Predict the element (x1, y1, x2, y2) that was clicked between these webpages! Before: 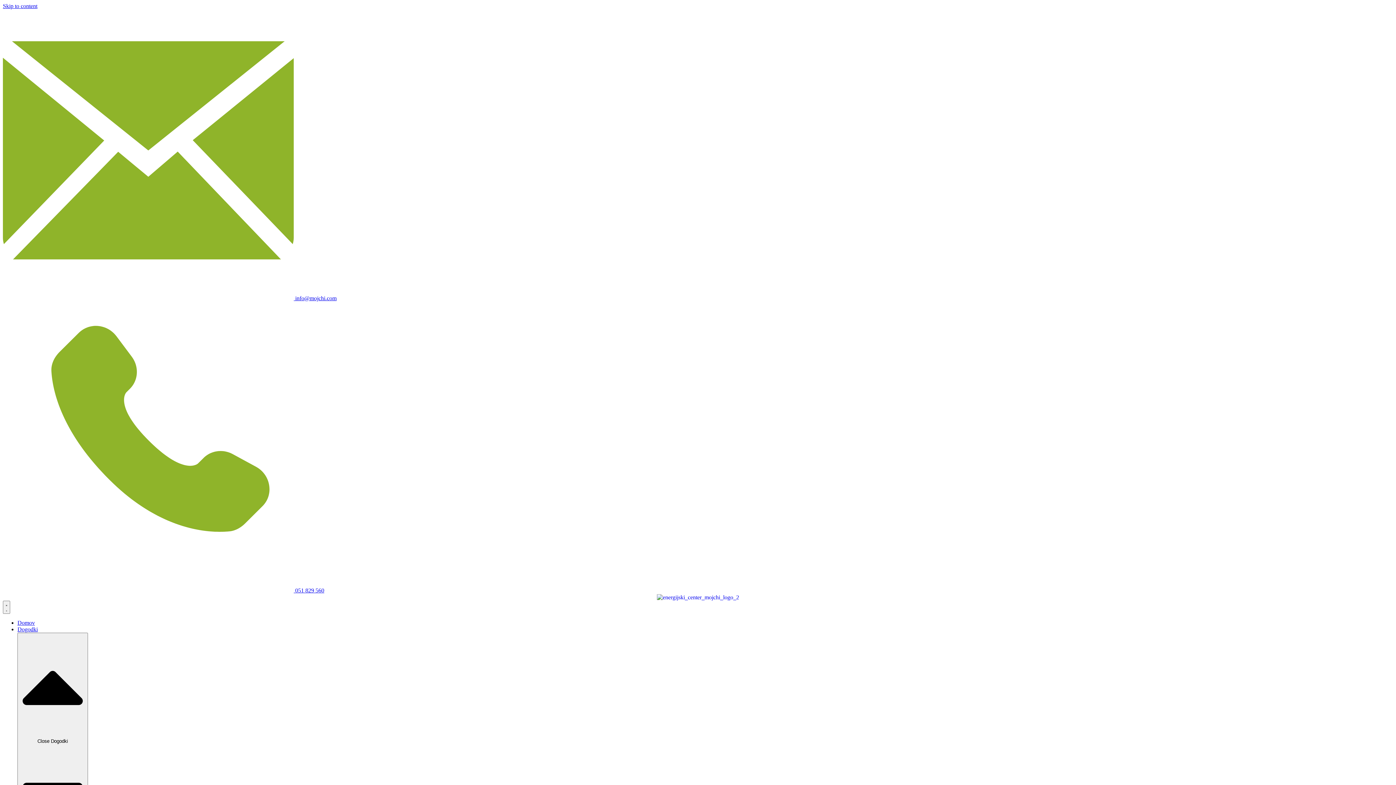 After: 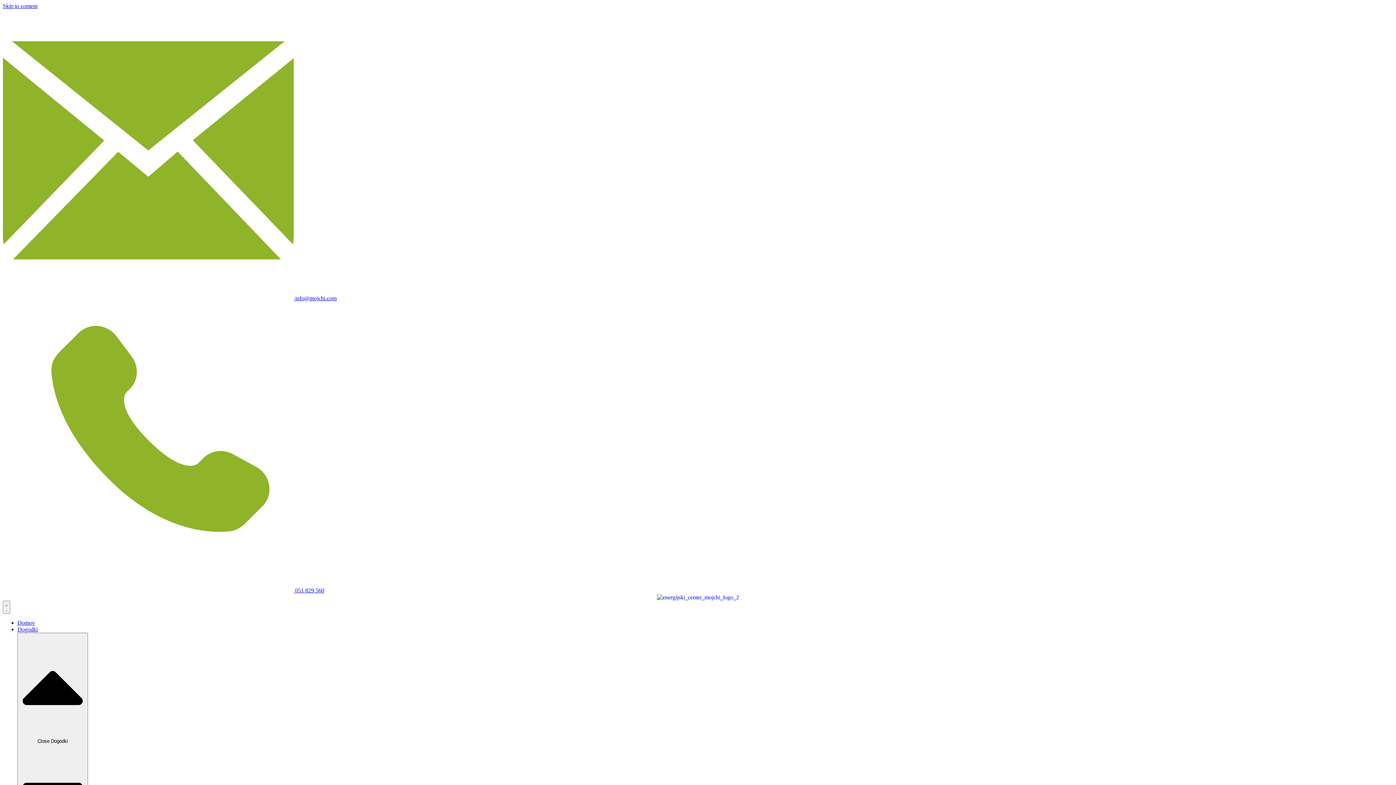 Action: label: Dogodki bbox: (17, 626, 37, 632)